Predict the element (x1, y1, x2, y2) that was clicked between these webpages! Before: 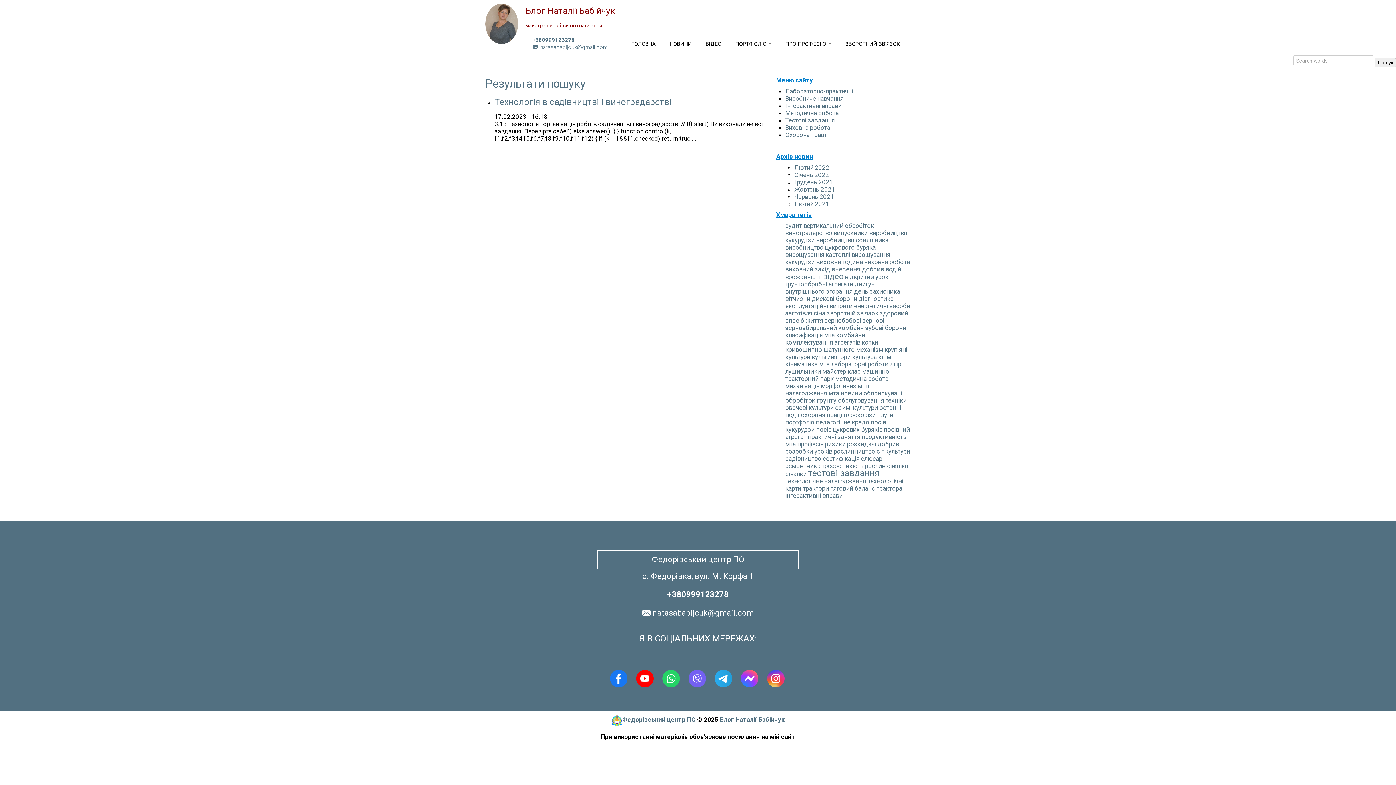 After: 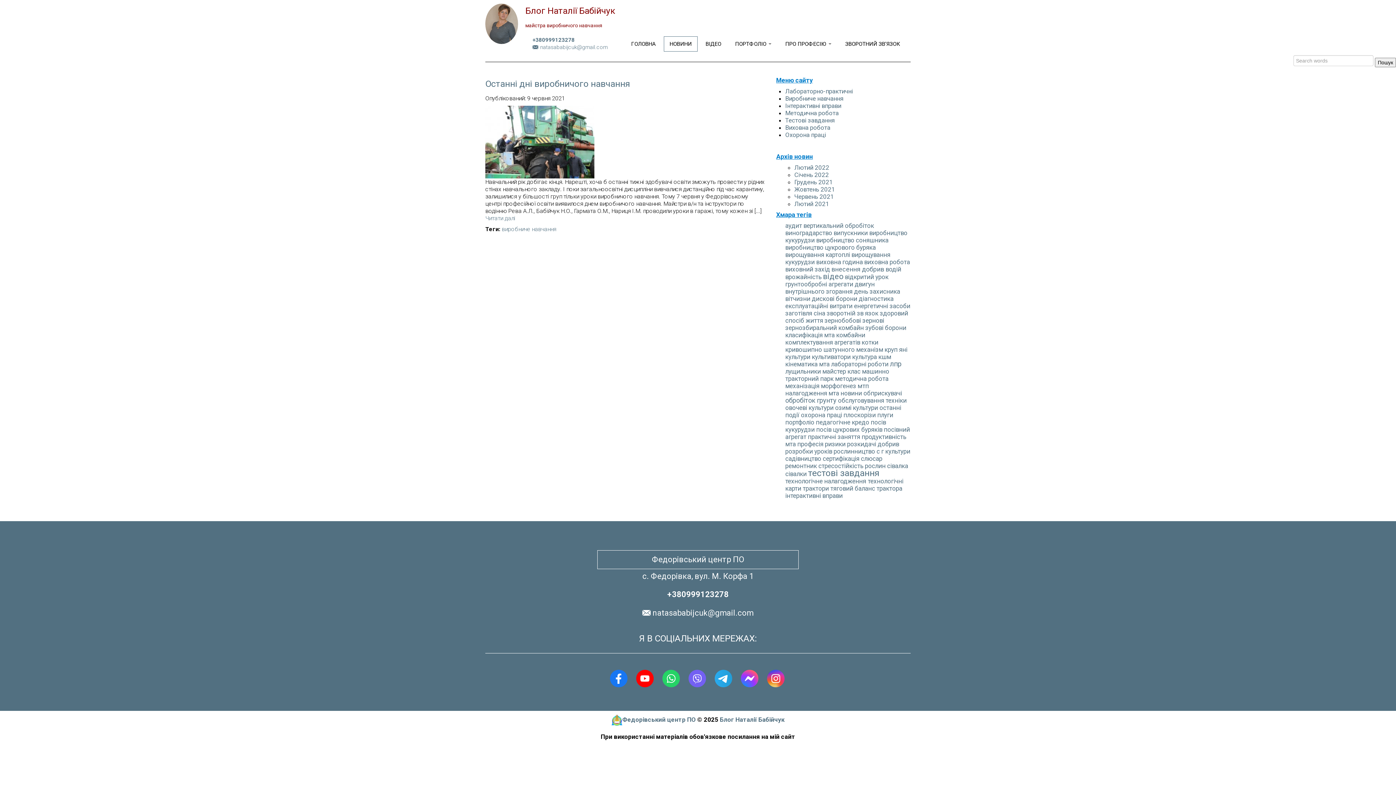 Action: label: Червень 2021 bbox: (794, 193, 834, 200)